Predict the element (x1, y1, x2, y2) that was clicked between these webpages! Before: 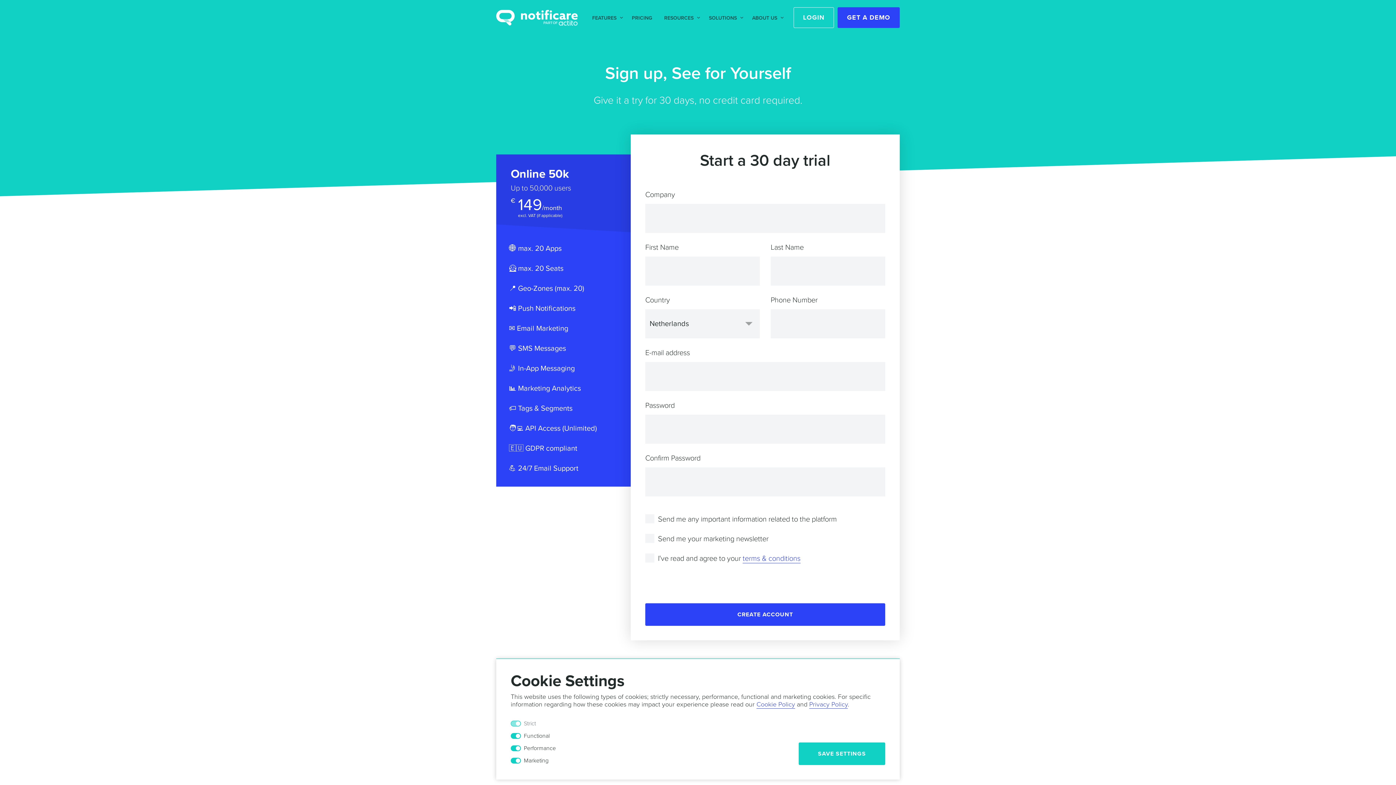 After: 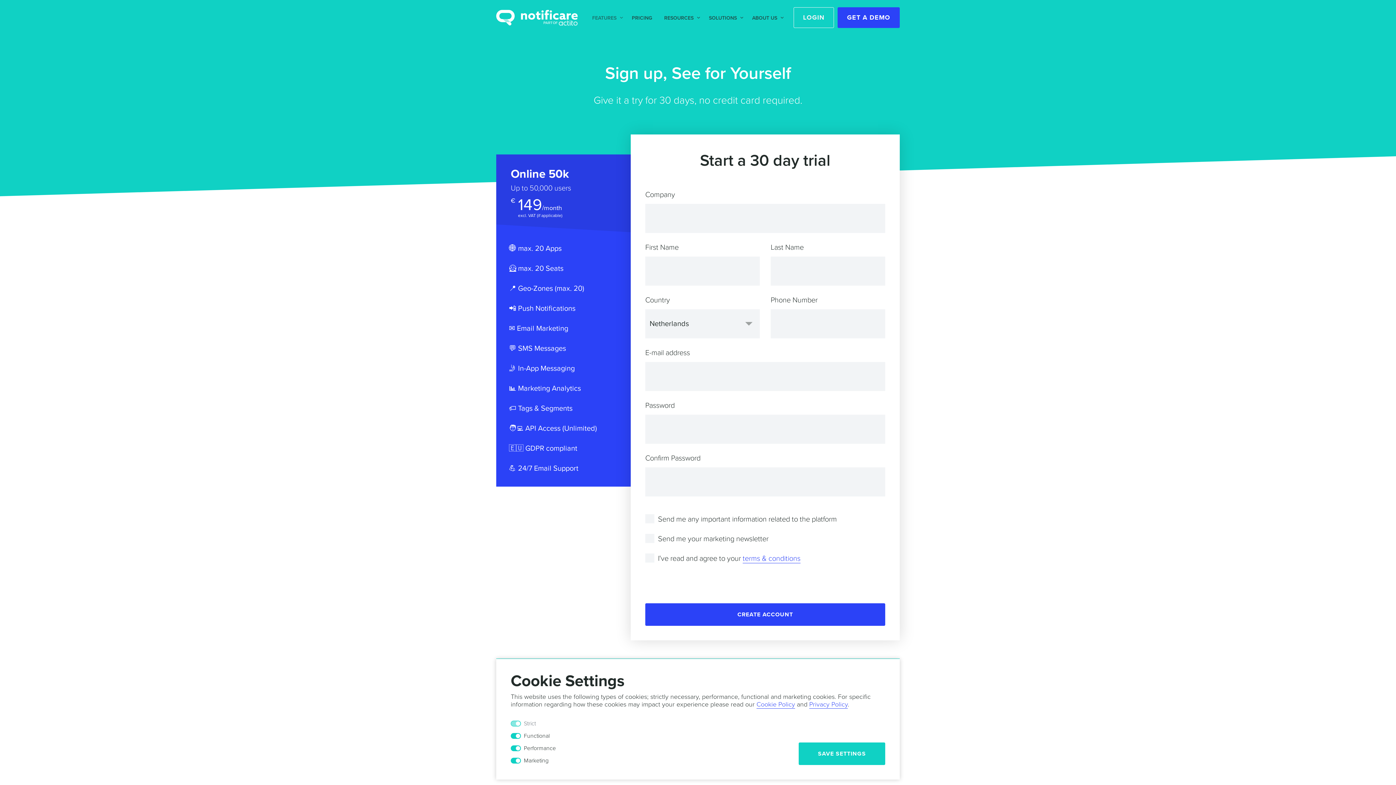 Action: bbox: (586, 14, 626, 21) label: FEATURES 